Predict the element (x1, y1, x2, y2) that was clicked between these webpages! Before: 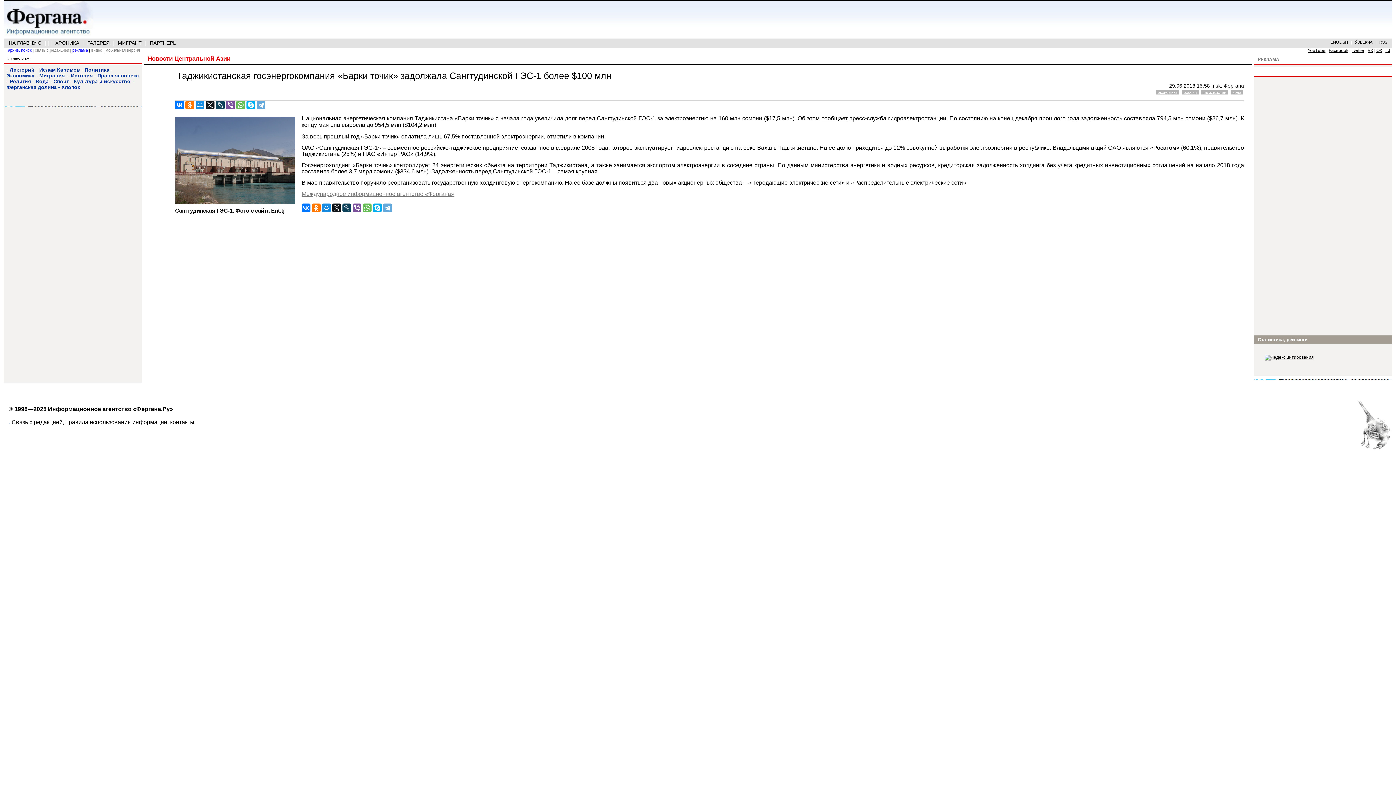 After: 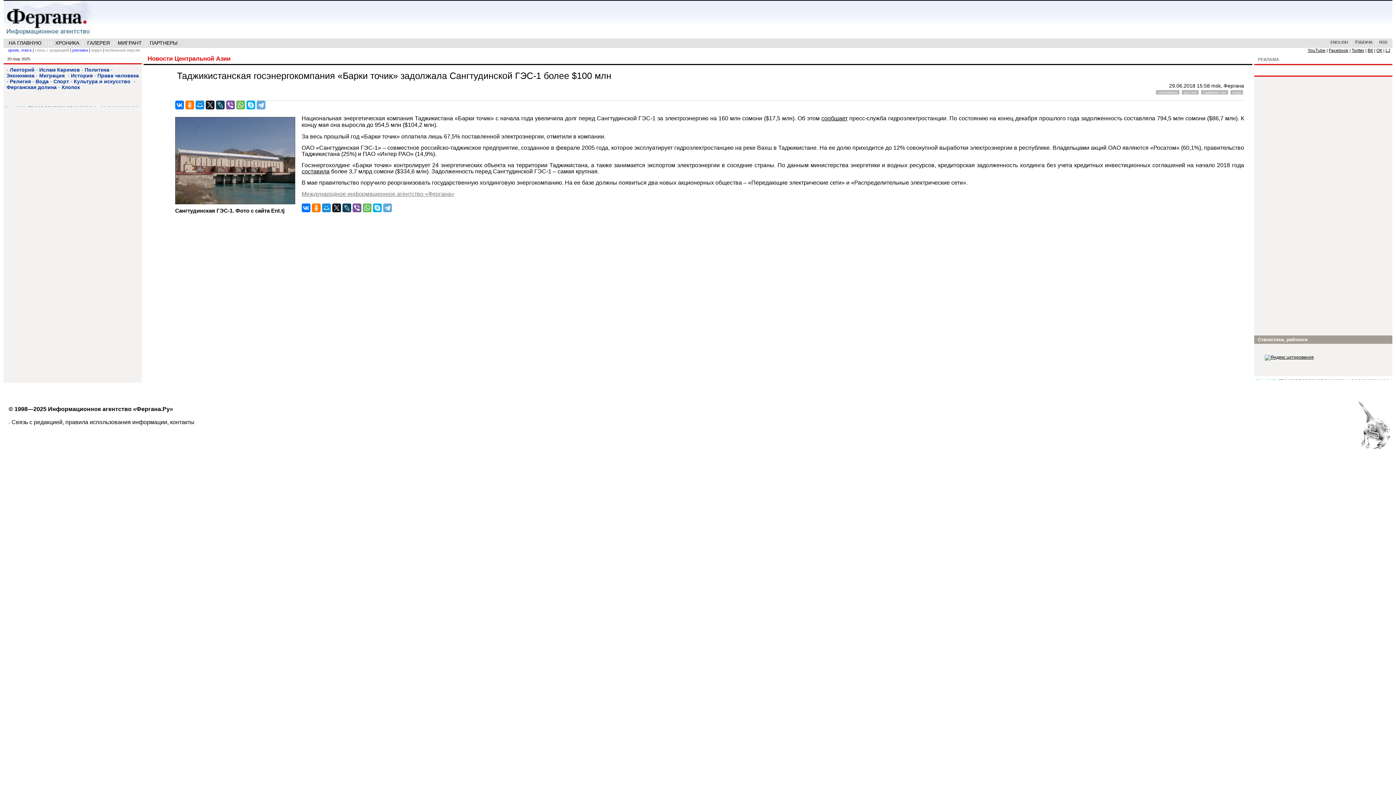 Action: label: ГАЛЕРЕЯ bbox: (87, 40, 109, 45)